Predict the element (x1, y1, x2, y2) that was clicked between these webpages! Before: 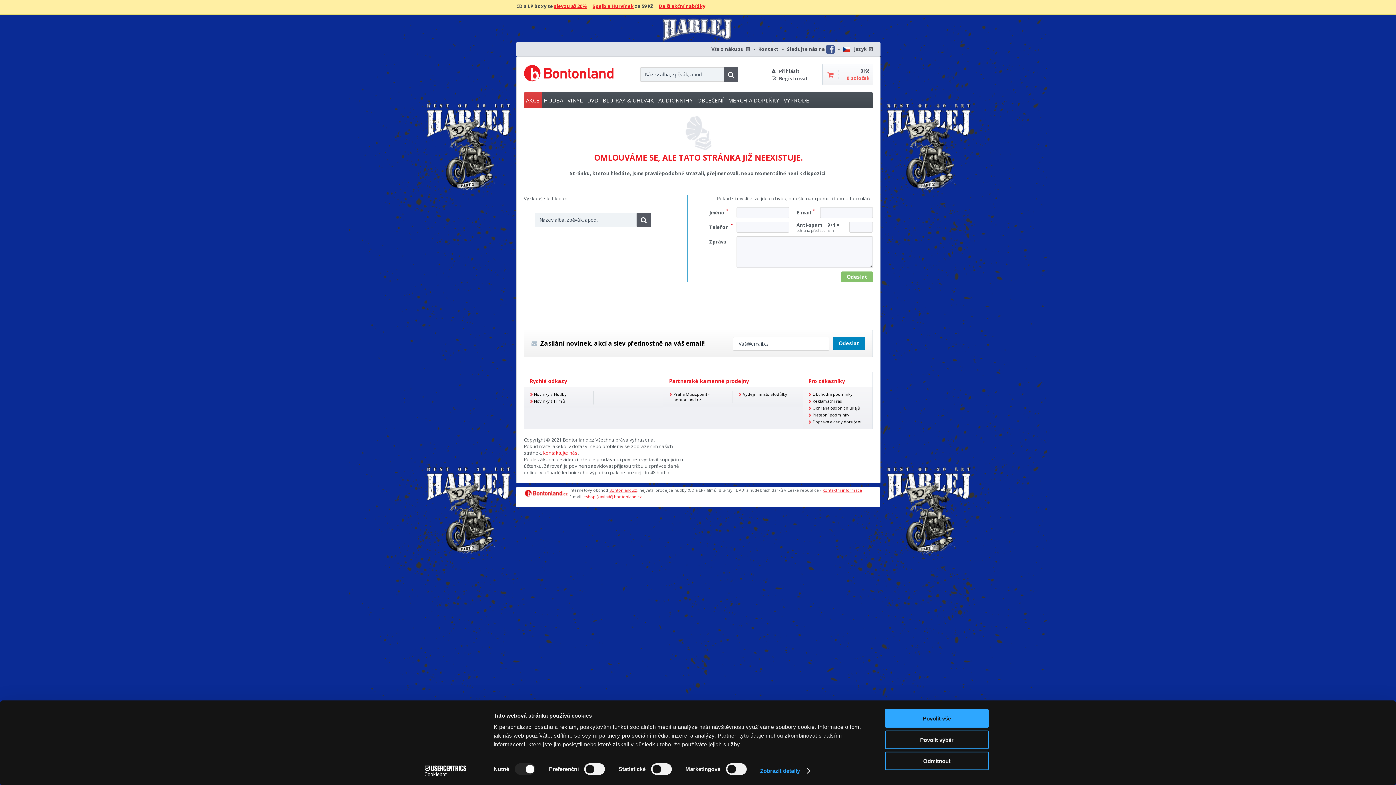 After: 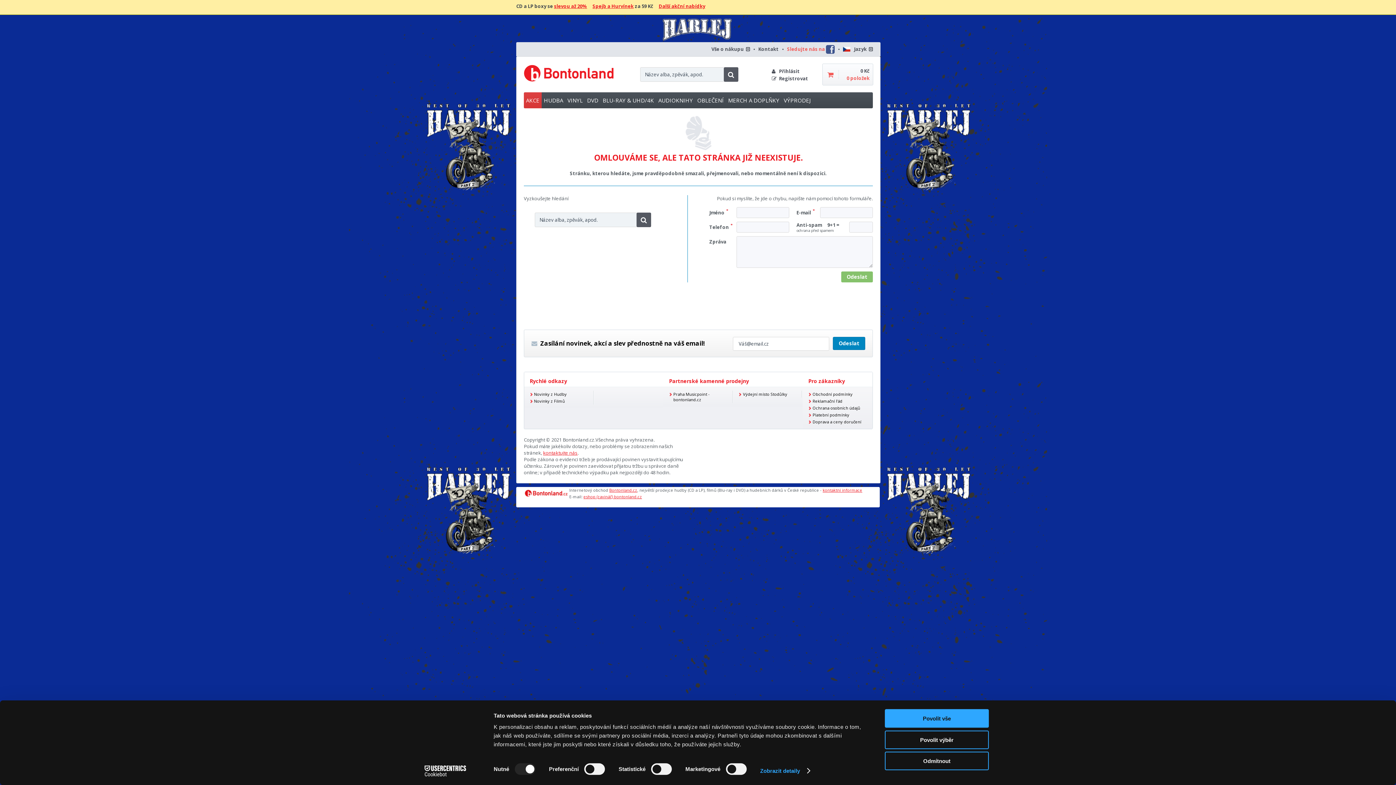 Action: label: Sledujte nás na  bbox: (787, 40, 834, 56)